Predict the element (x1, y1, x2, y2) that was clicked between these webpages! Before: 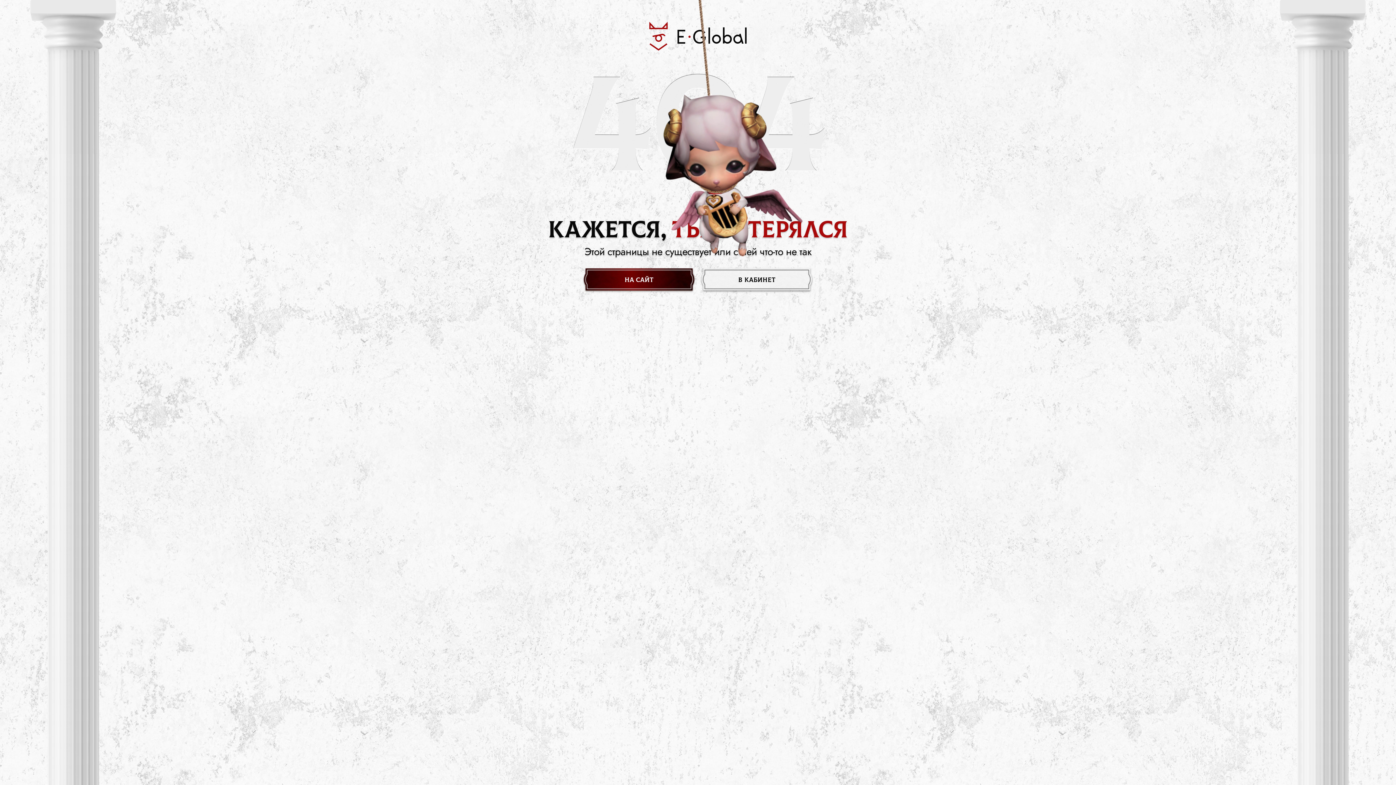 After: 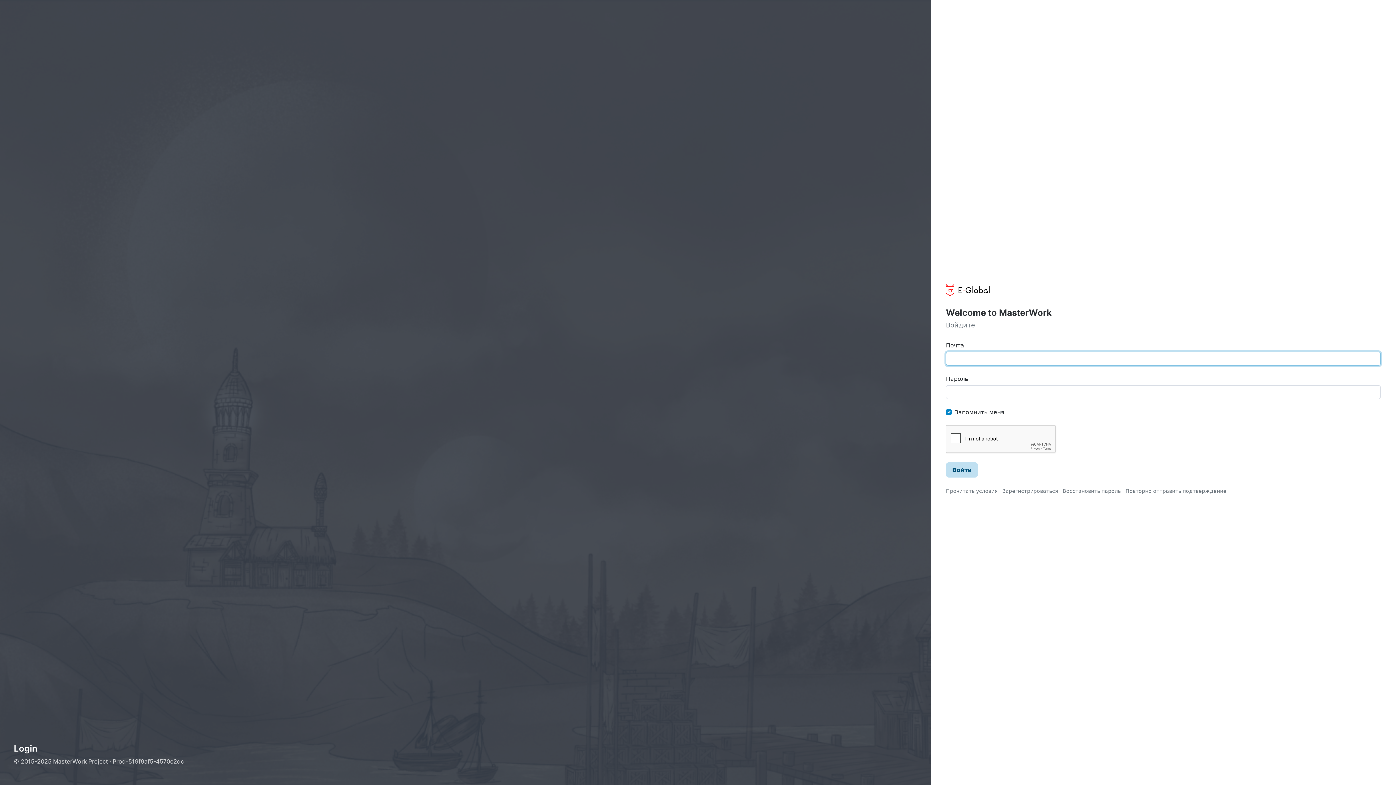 Action: label: в кабинет bbox: (698, 267, 815, 292)